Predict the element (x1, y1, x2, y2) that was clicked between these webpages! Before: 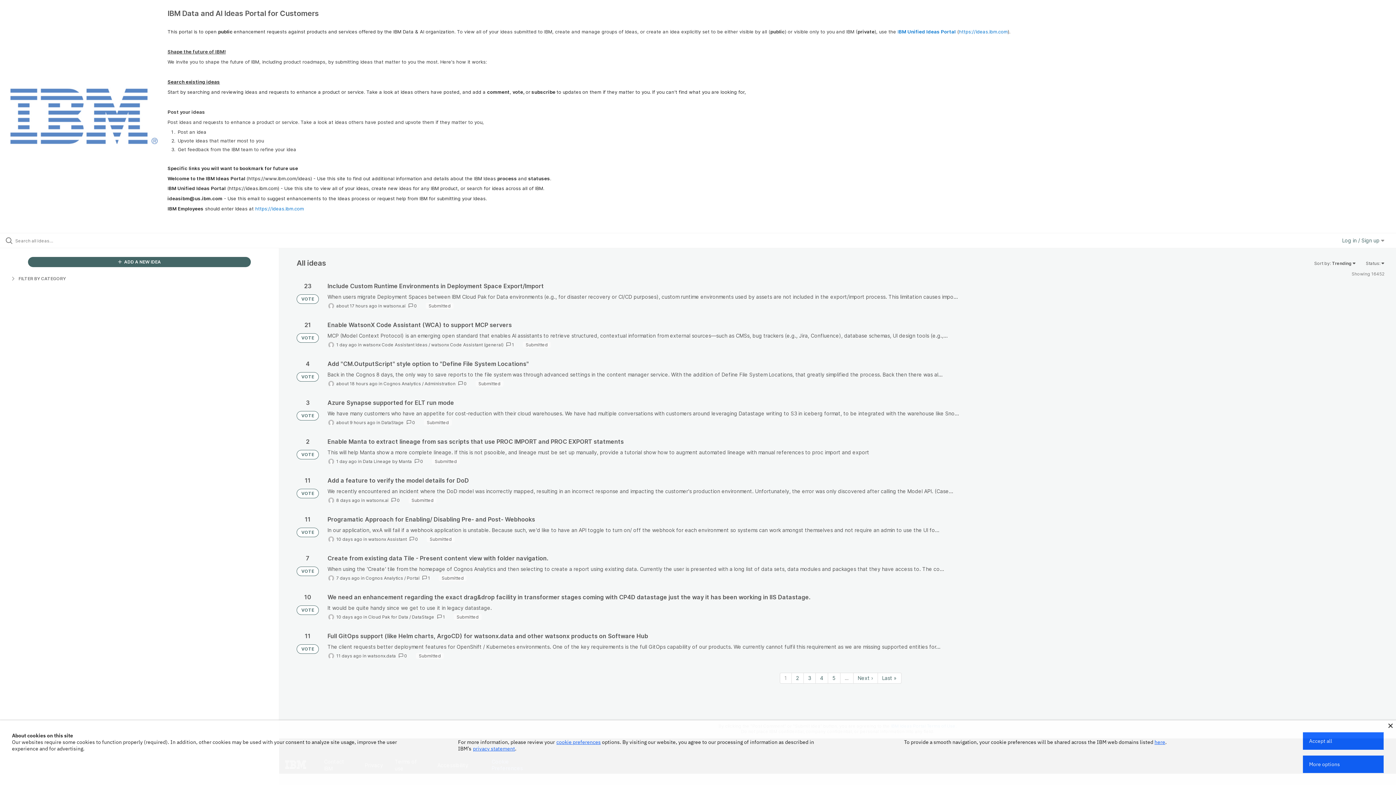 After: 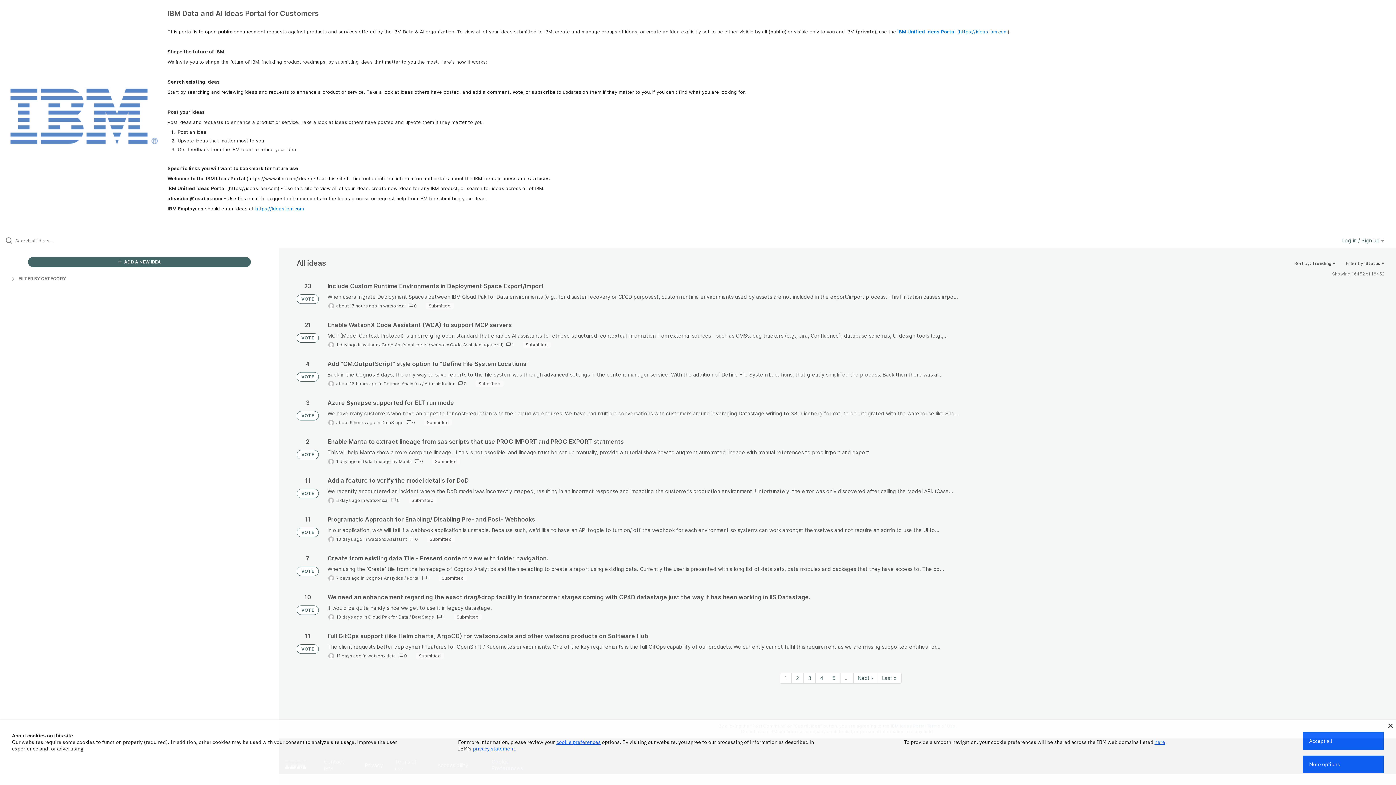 Action: bbox: (296, 333, 318, 342) label: VOTE